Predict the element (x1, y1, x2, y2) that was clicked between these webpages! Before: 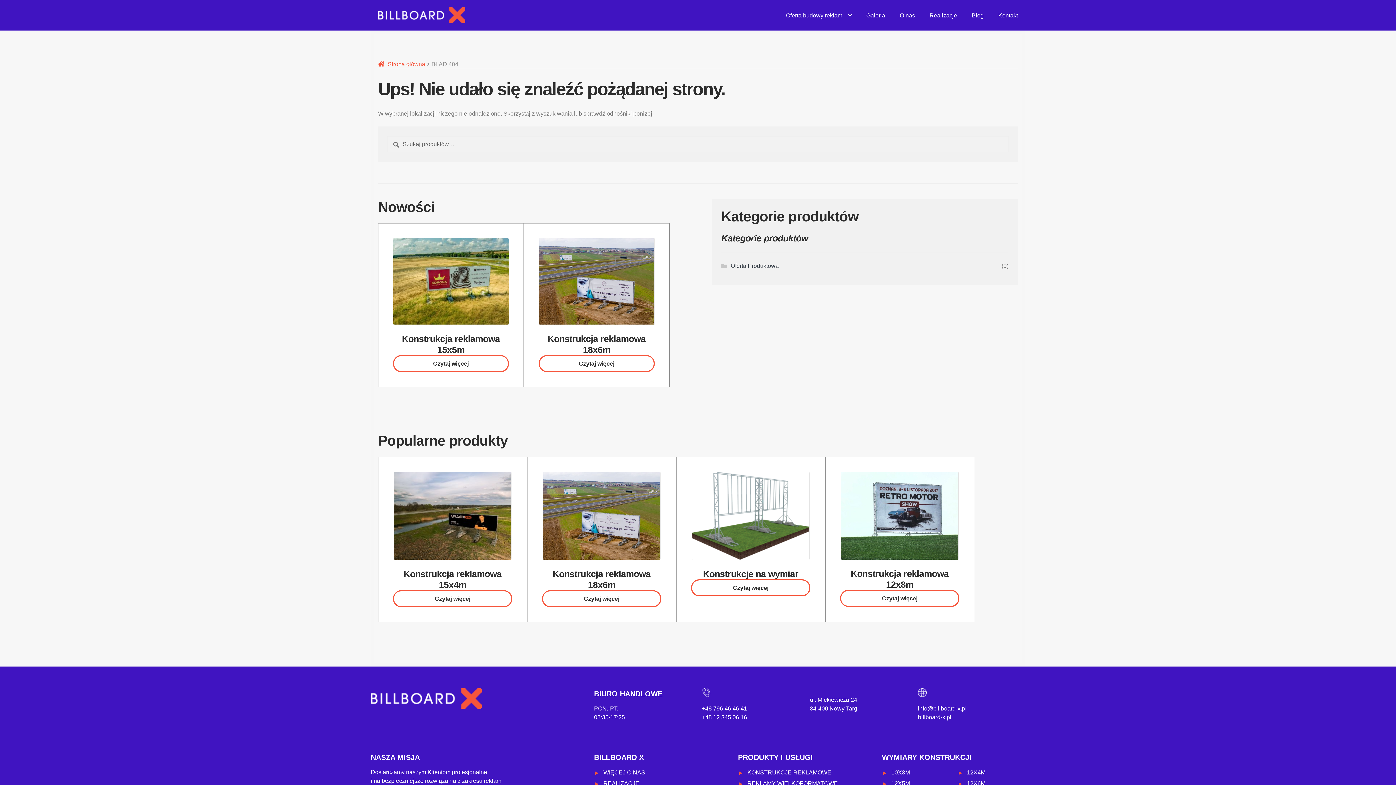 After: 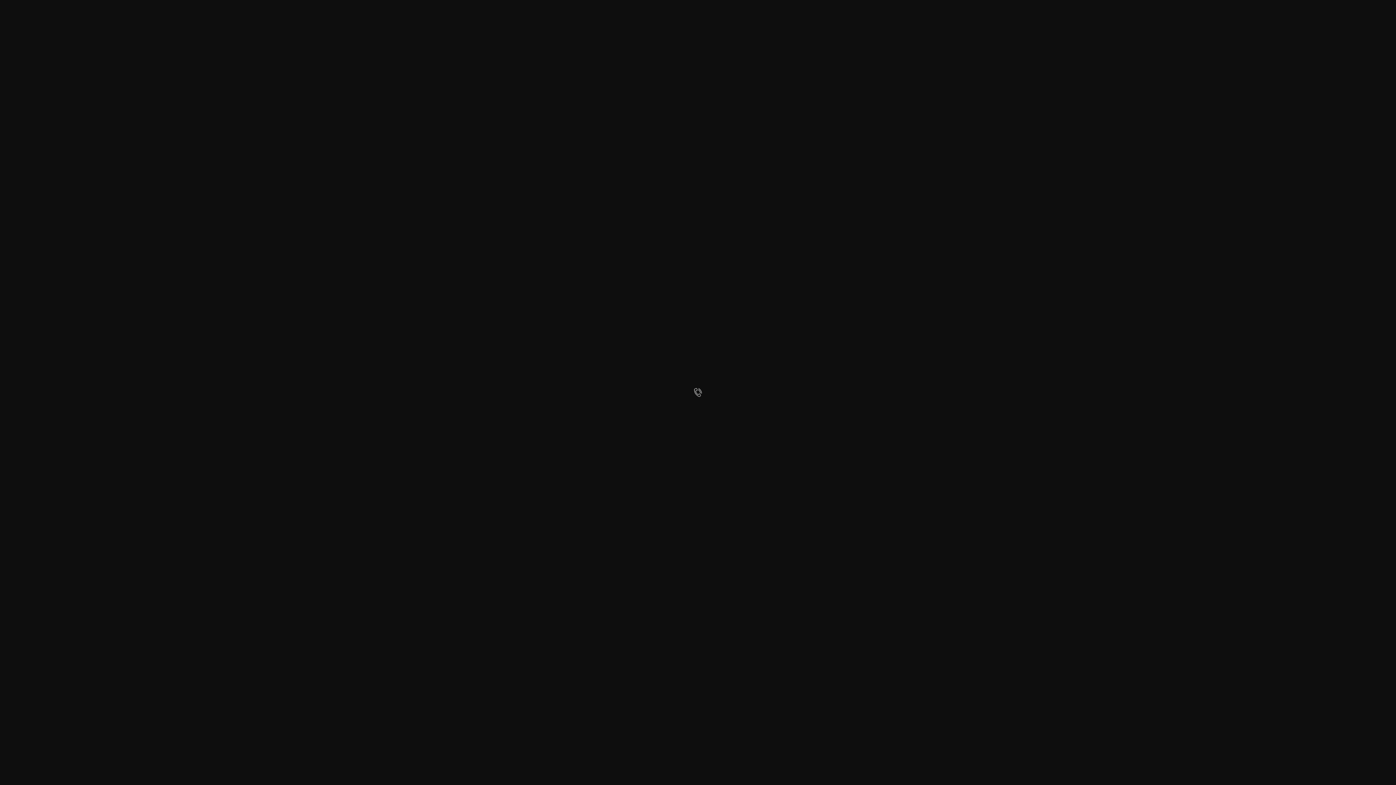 Action: bbox: (702, 688, 802, 697)